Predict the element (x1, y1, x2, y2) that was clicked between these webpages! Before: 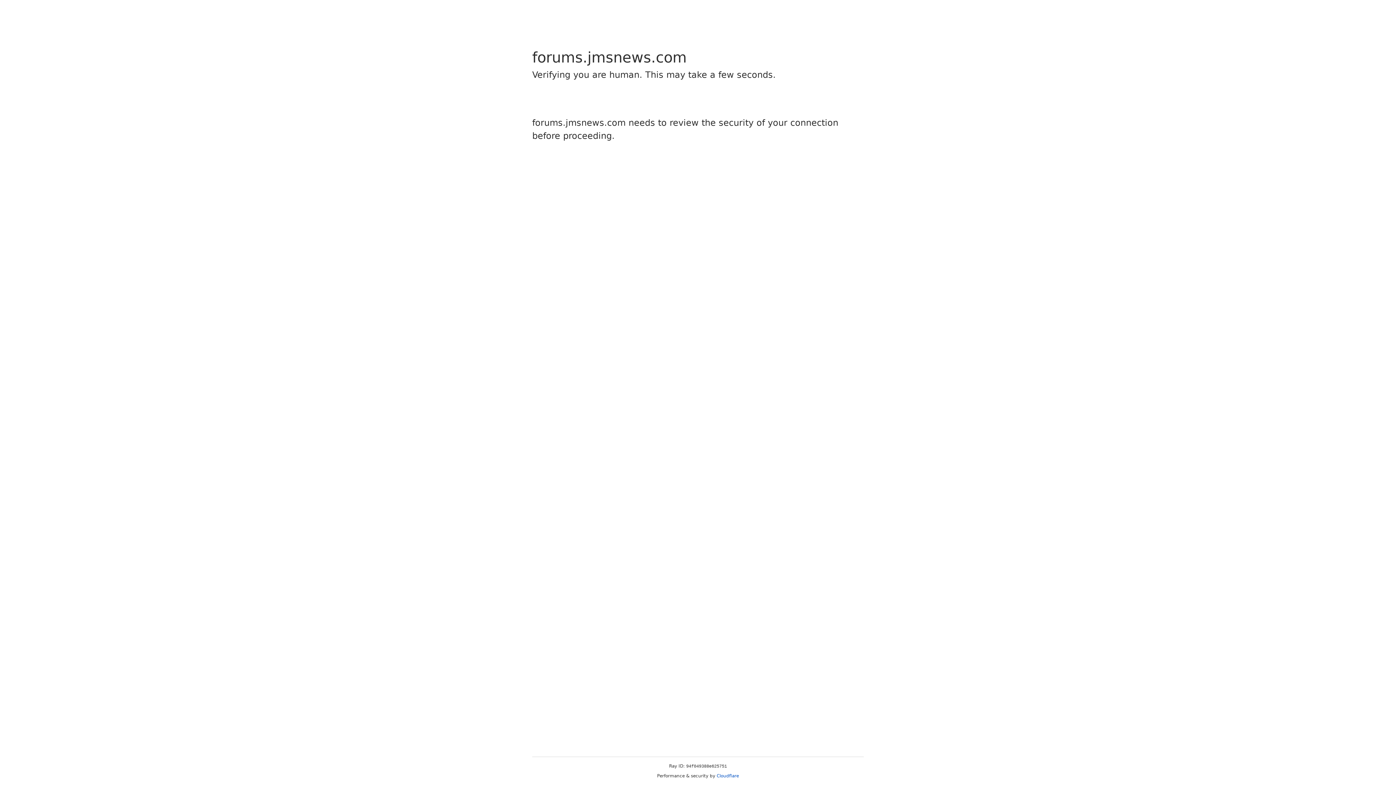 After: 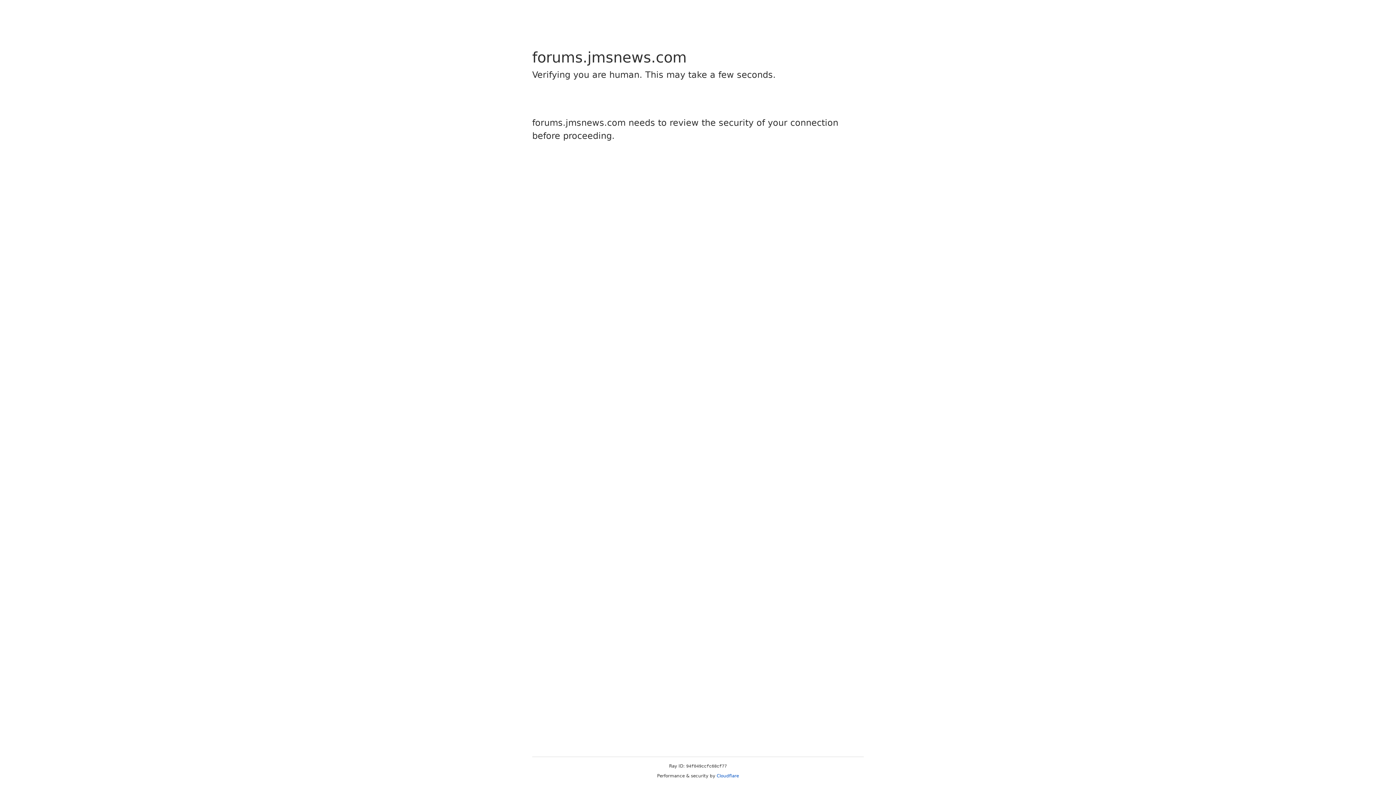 Action: label: Cloudflare bbox: (716, 773, 739, 778)